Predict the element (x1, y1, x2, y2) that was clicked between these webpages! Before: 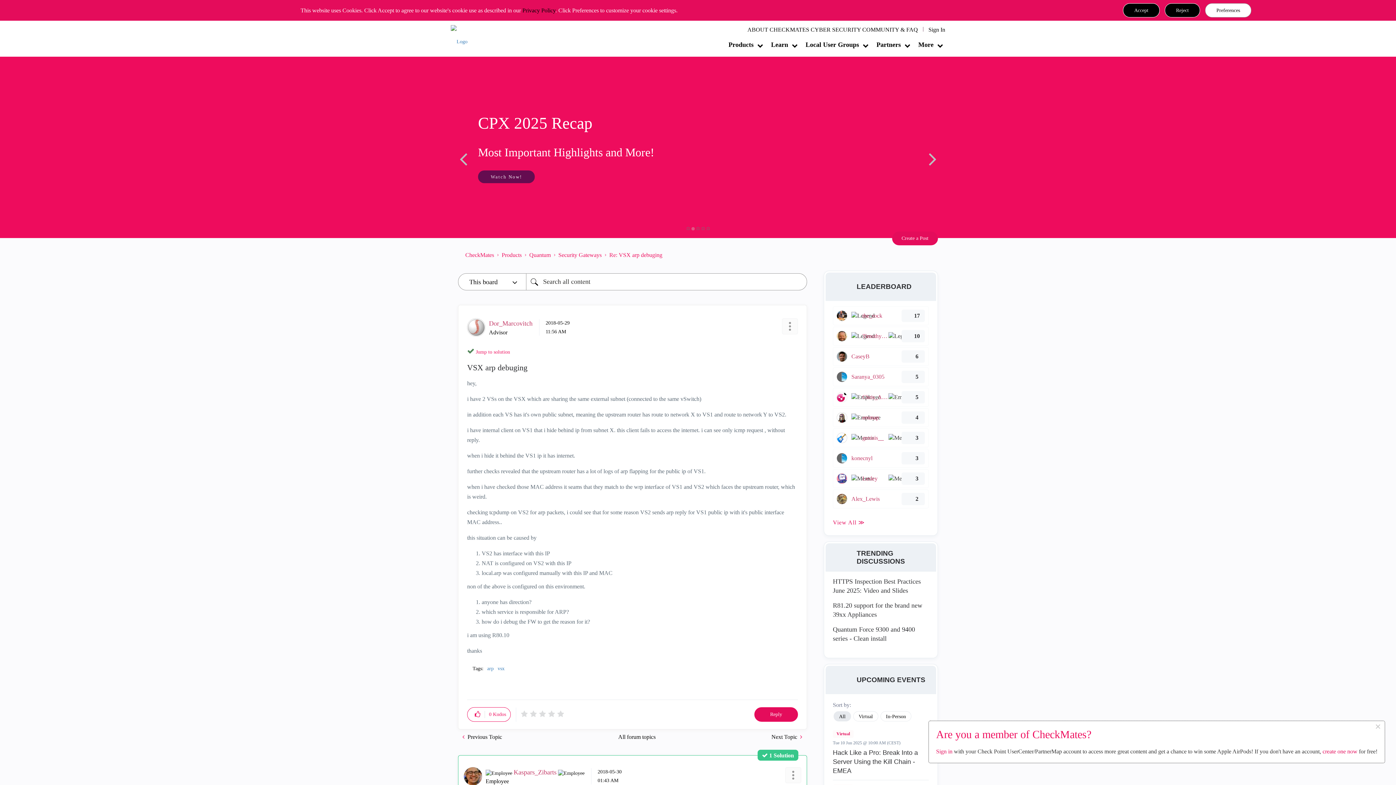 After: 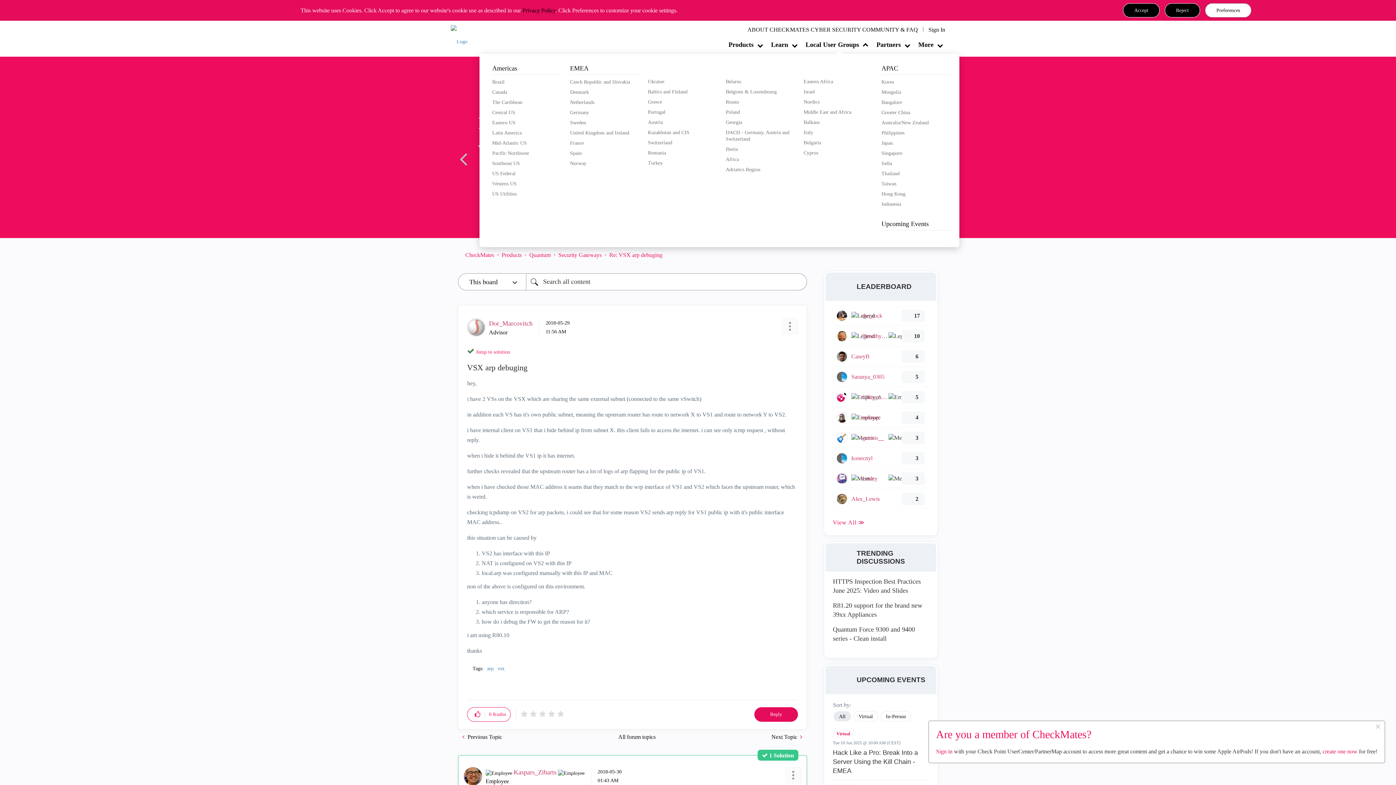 Action: label: Local User Groups bbox: (801, 39, 870, 50)